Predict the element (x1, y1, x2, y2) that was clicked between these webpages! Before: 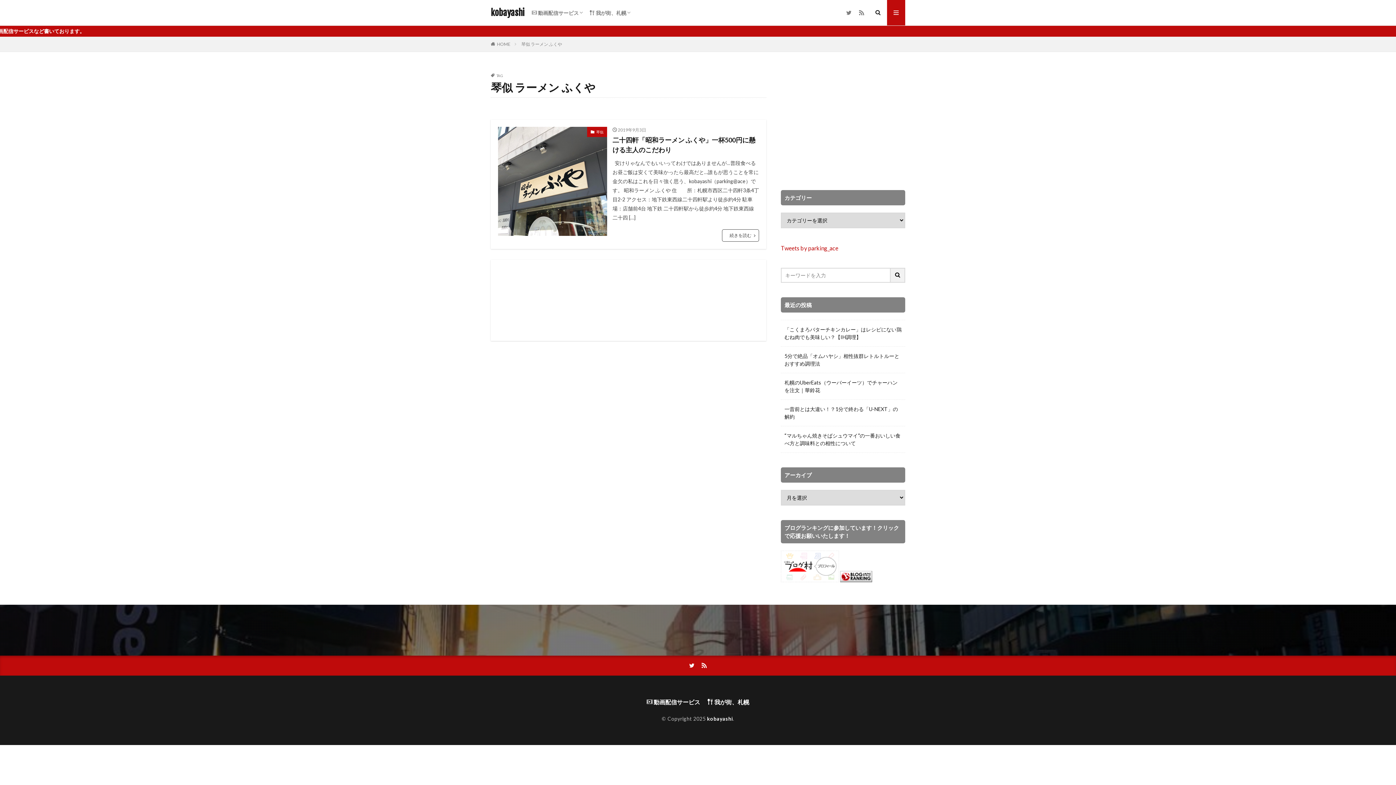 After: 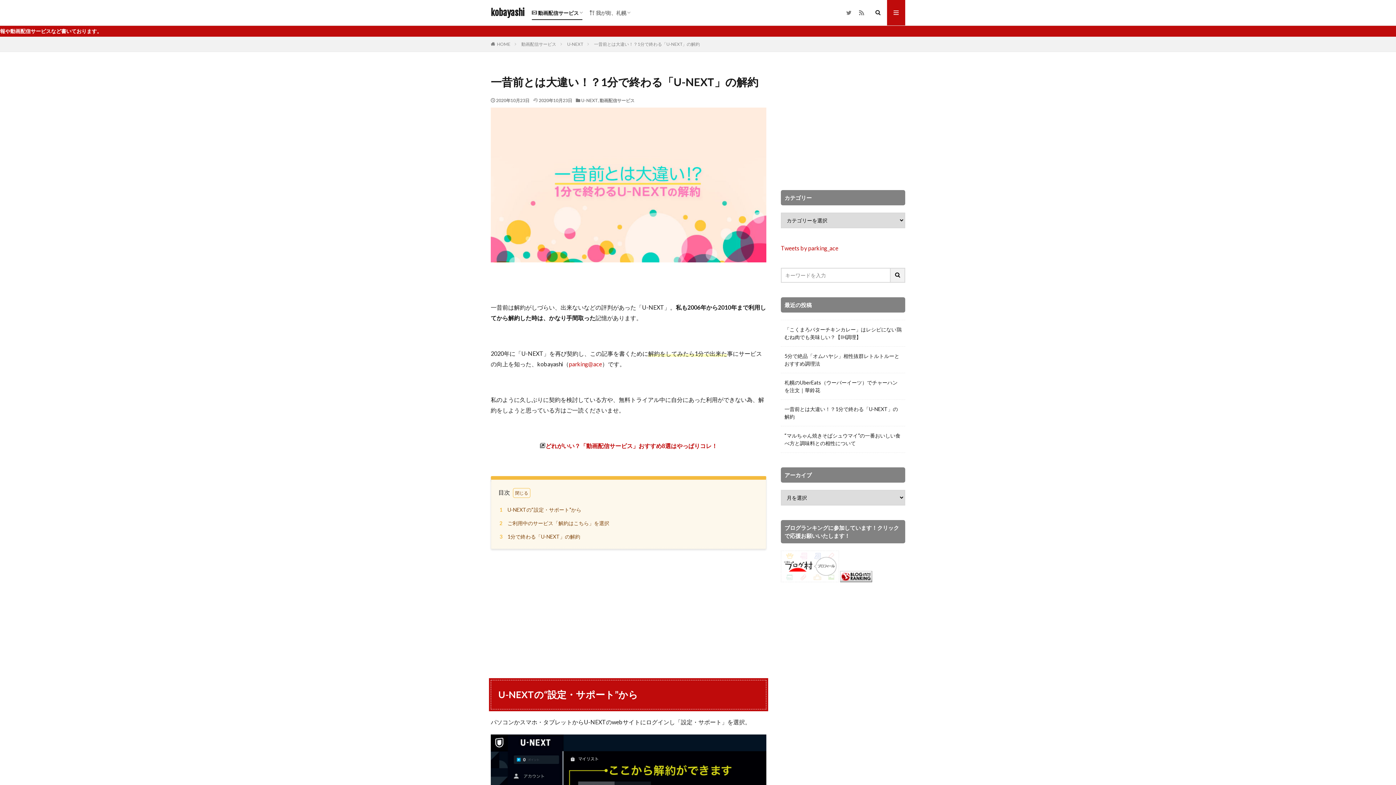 Action: label: 一昔前とは大違い！？1分で終わる「U-NEXT」の解約 bbox: (784, 405, 901, 420)